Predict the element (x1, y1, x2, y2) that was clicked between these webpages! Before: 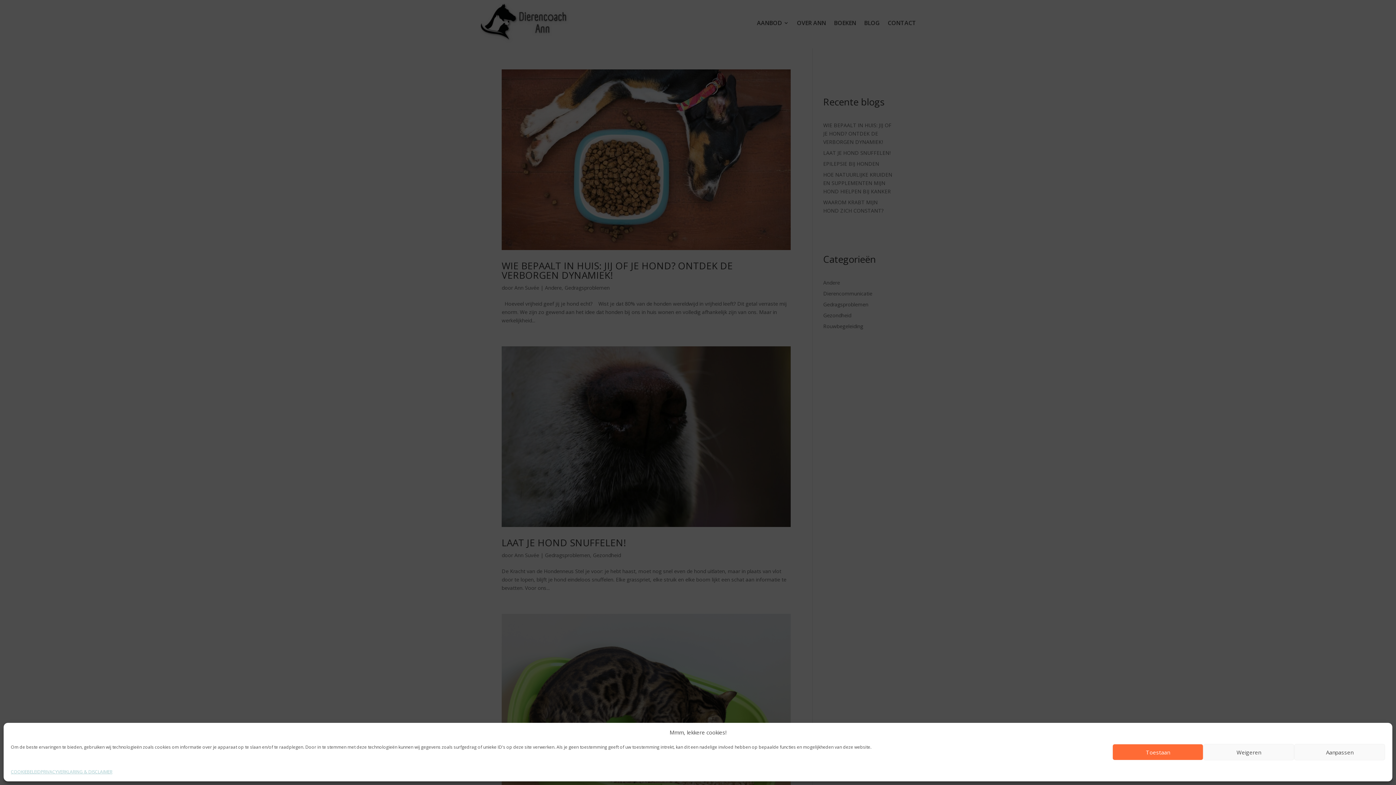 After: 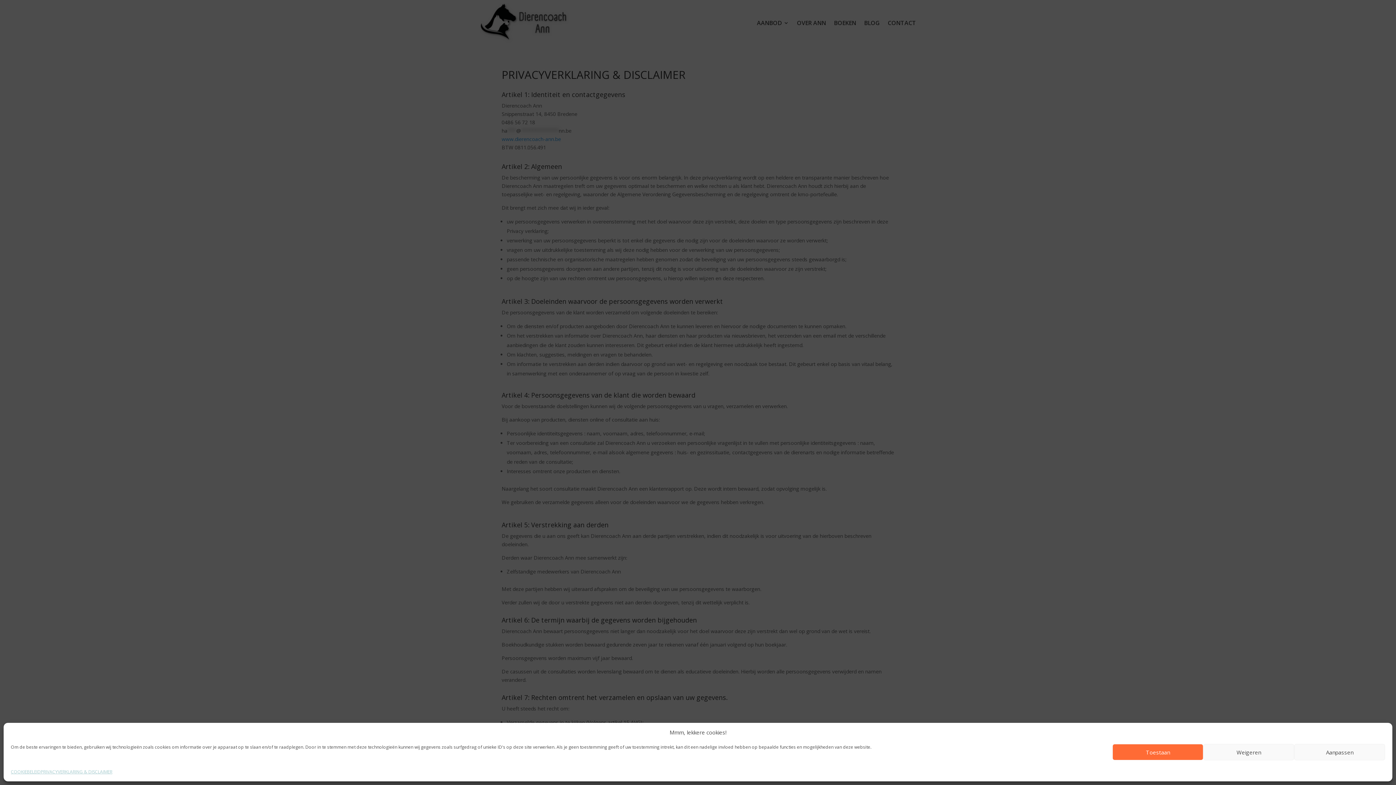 Action: bbox: (40, 768, 112, 776) label: PRIVACYVERKLARING & DISCLAIMER